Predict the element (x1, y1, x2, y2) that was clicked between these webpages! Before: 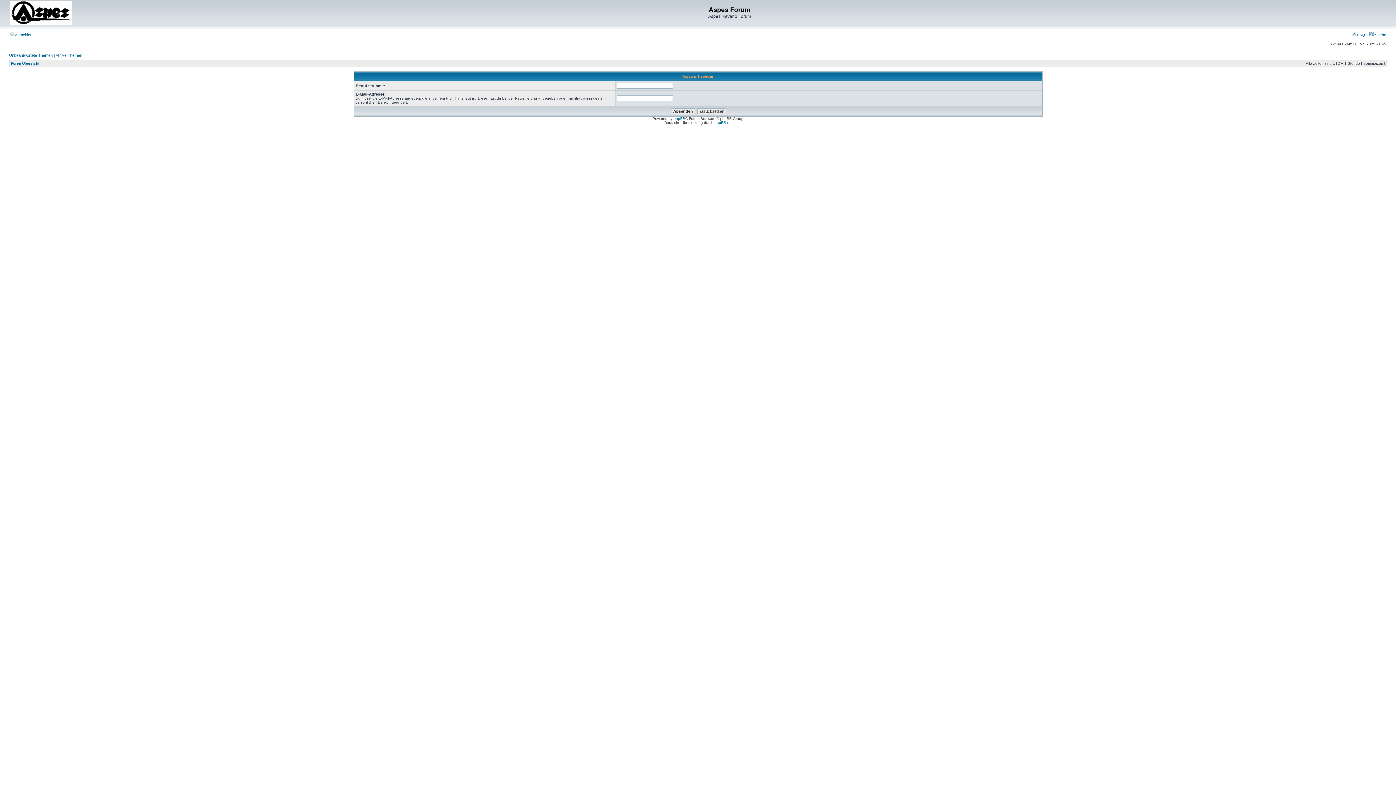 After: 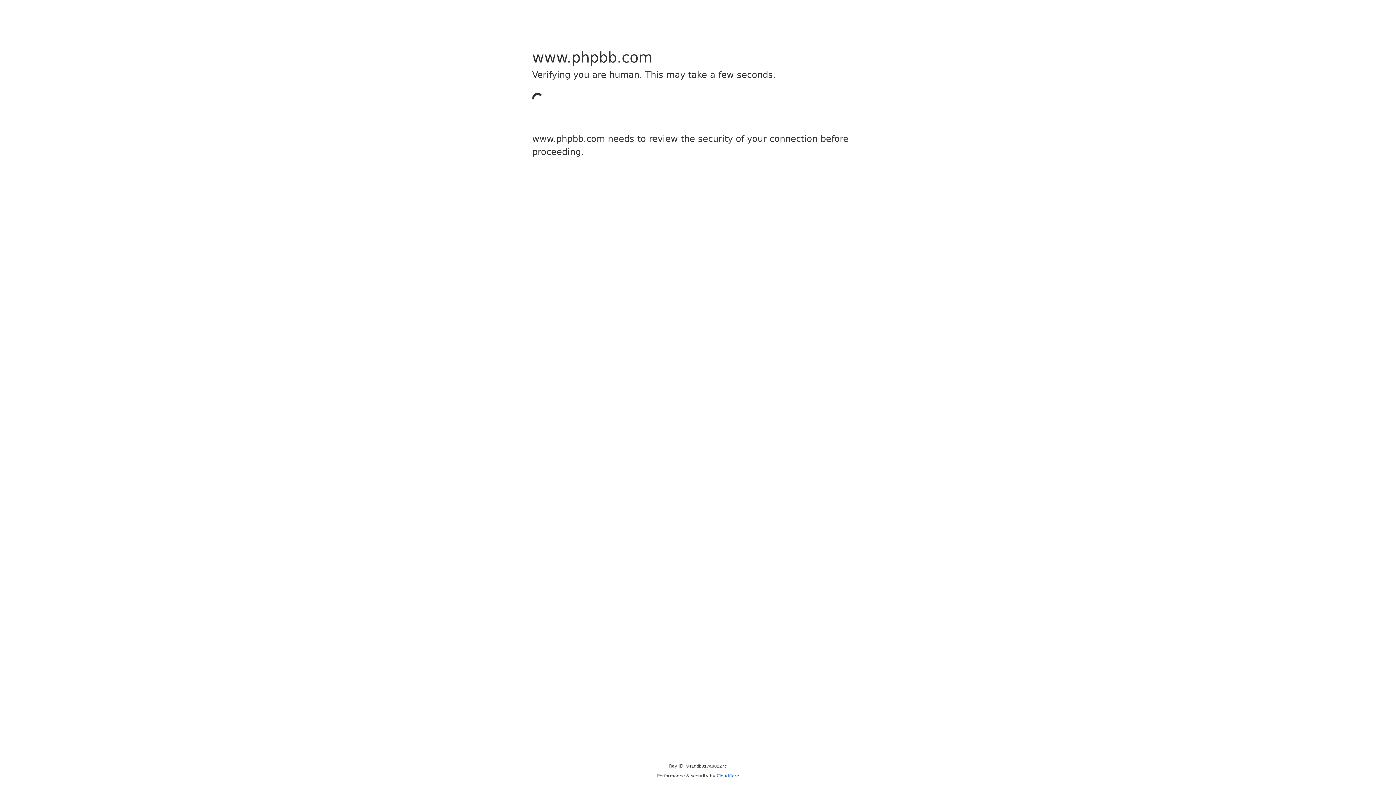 Action: label: phpBB bbox: (673, 116, 685, 120)